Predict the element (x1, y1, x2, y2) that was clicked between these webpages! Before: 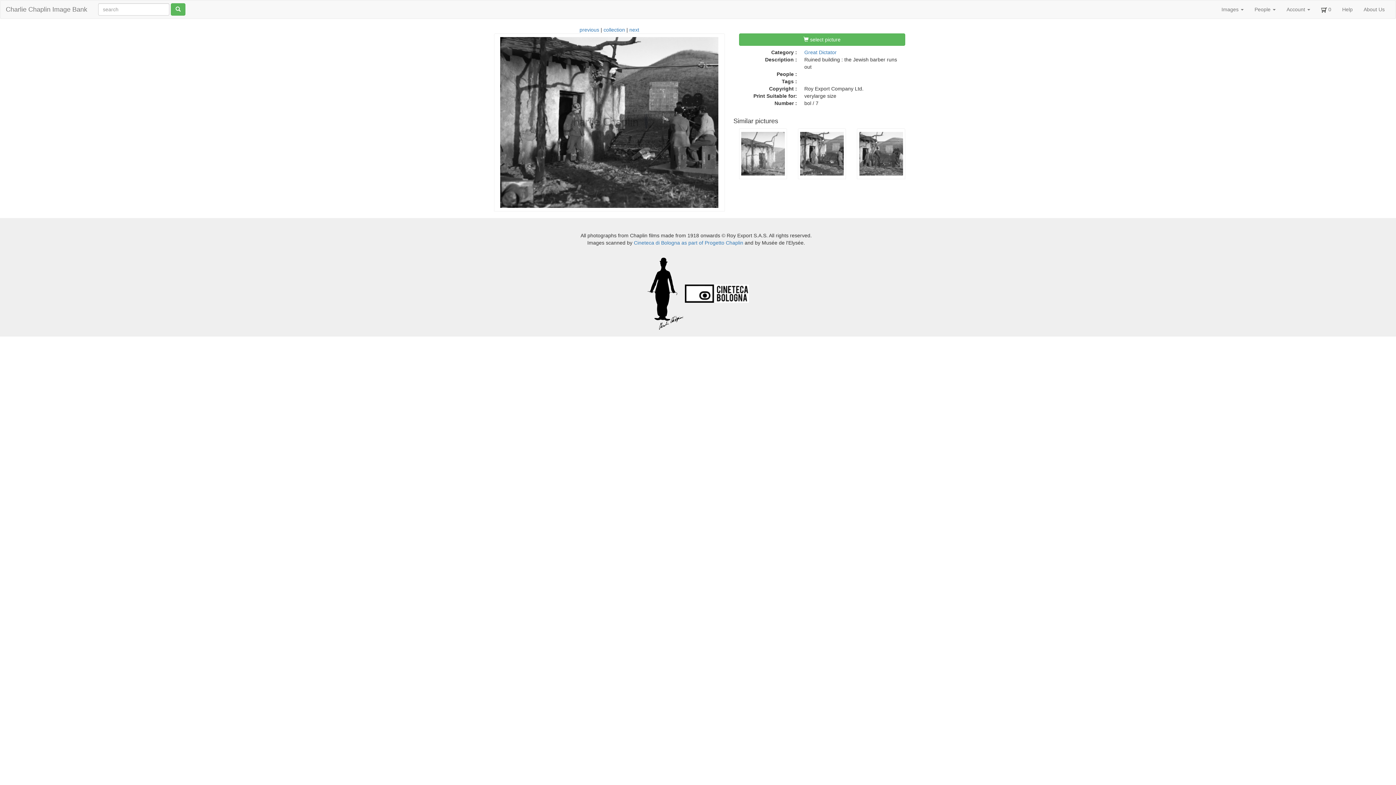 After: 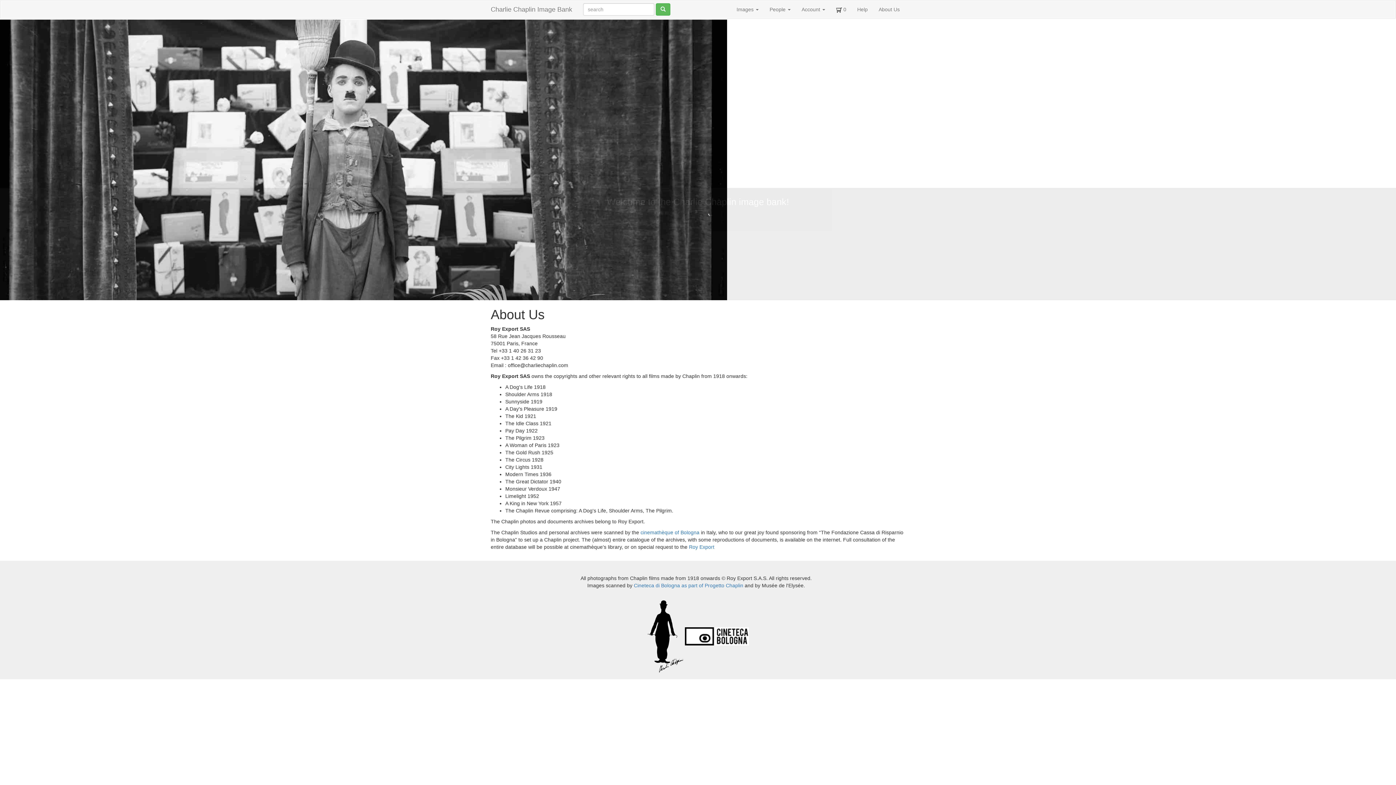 Action: bbox: (1358, 0, 1390, 18) label: About Us